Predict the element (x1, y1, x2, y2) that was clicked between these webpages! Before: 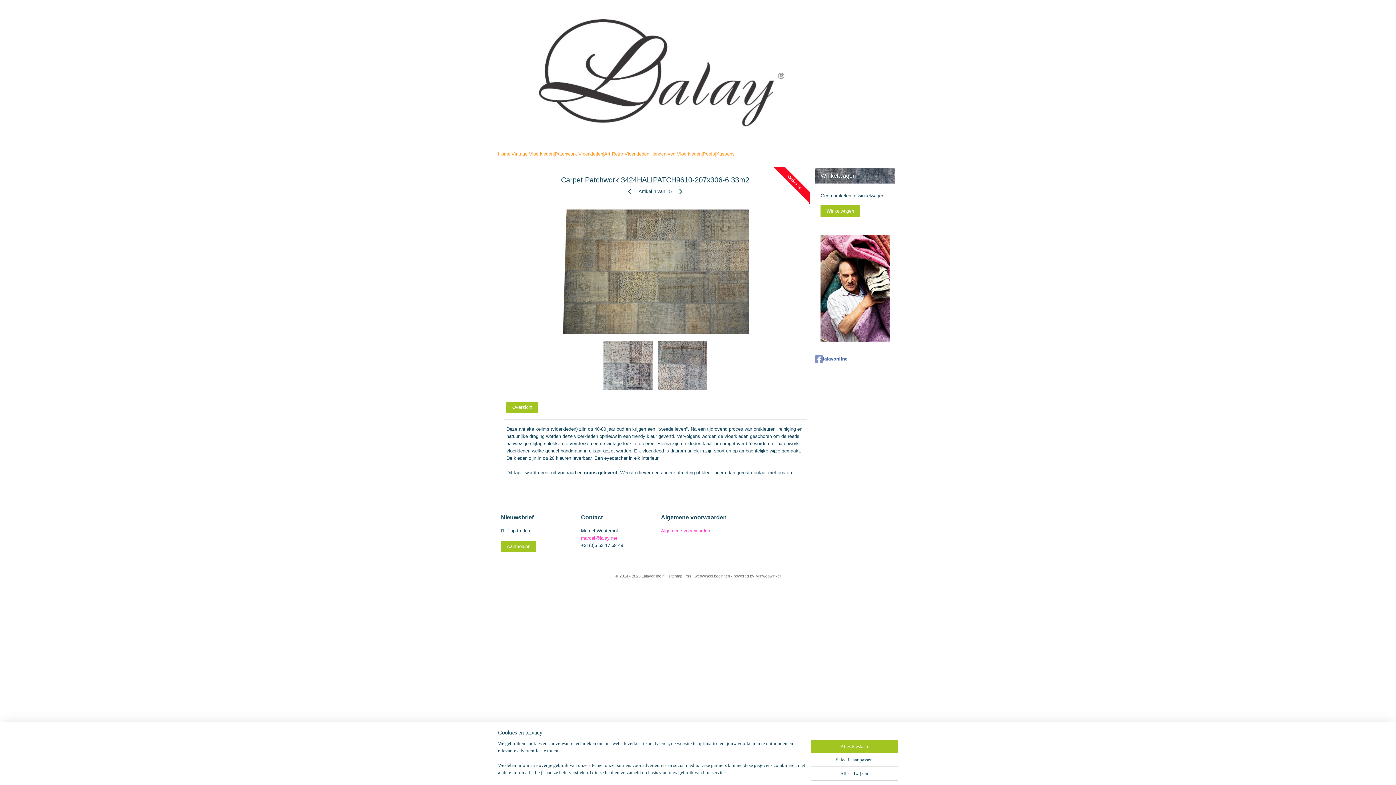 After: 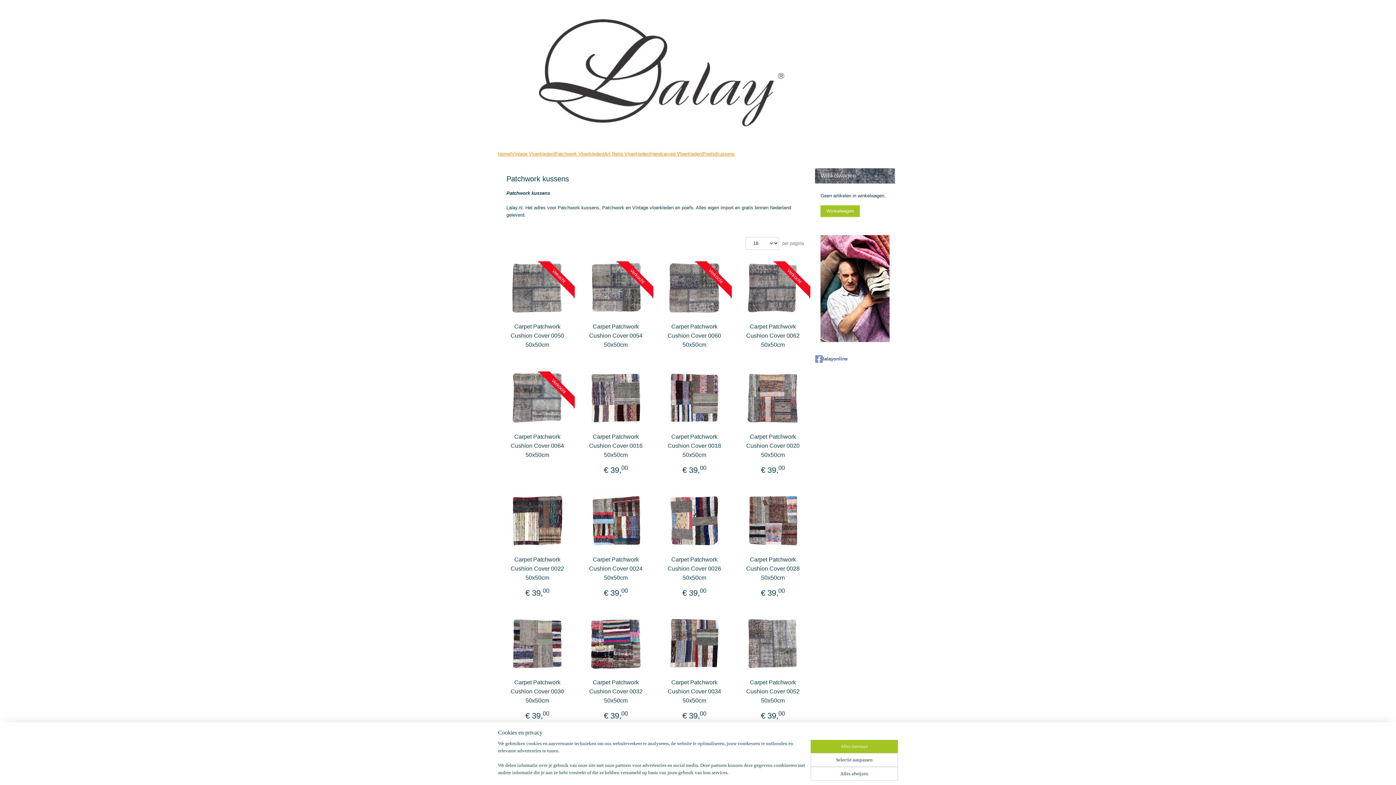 Action: label: Kussens bbox: (716, 145, 734, 162)